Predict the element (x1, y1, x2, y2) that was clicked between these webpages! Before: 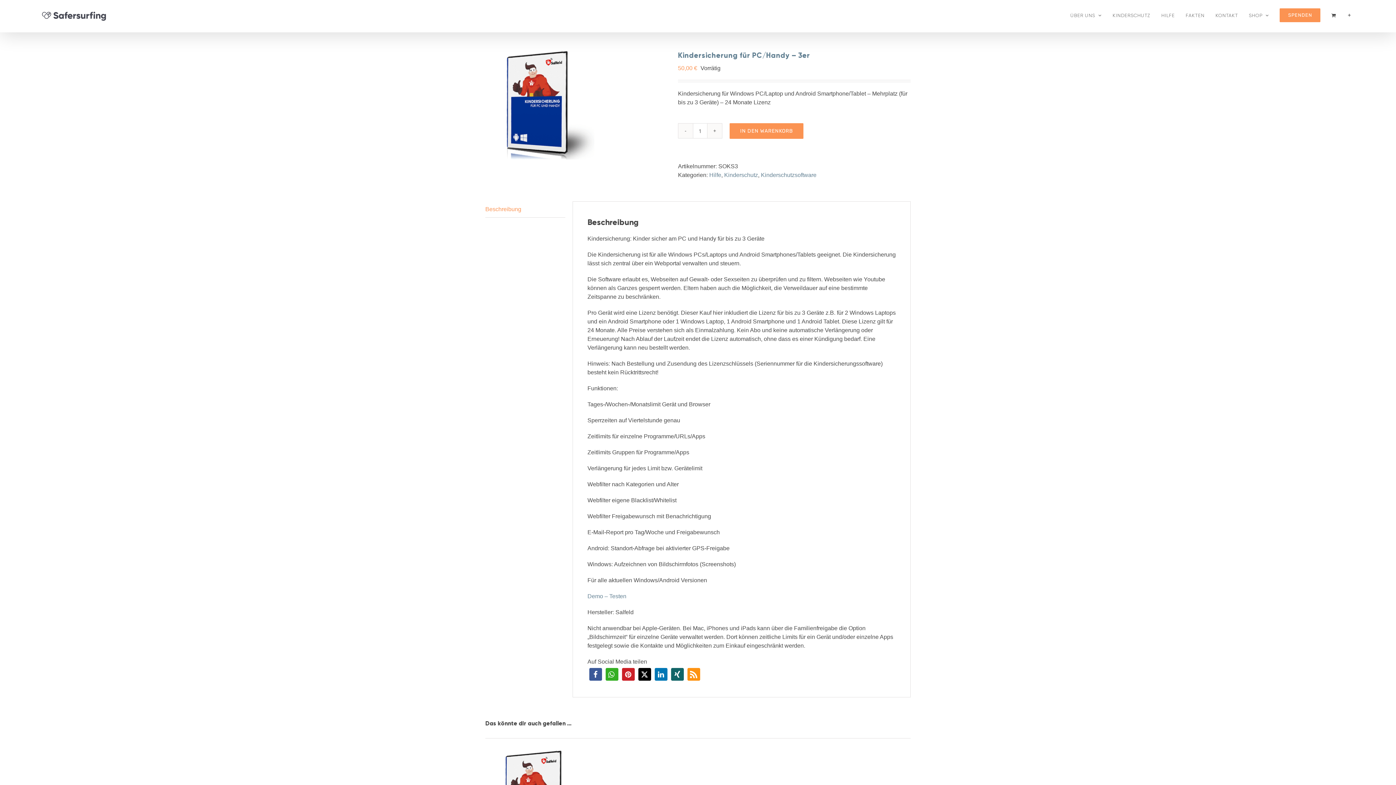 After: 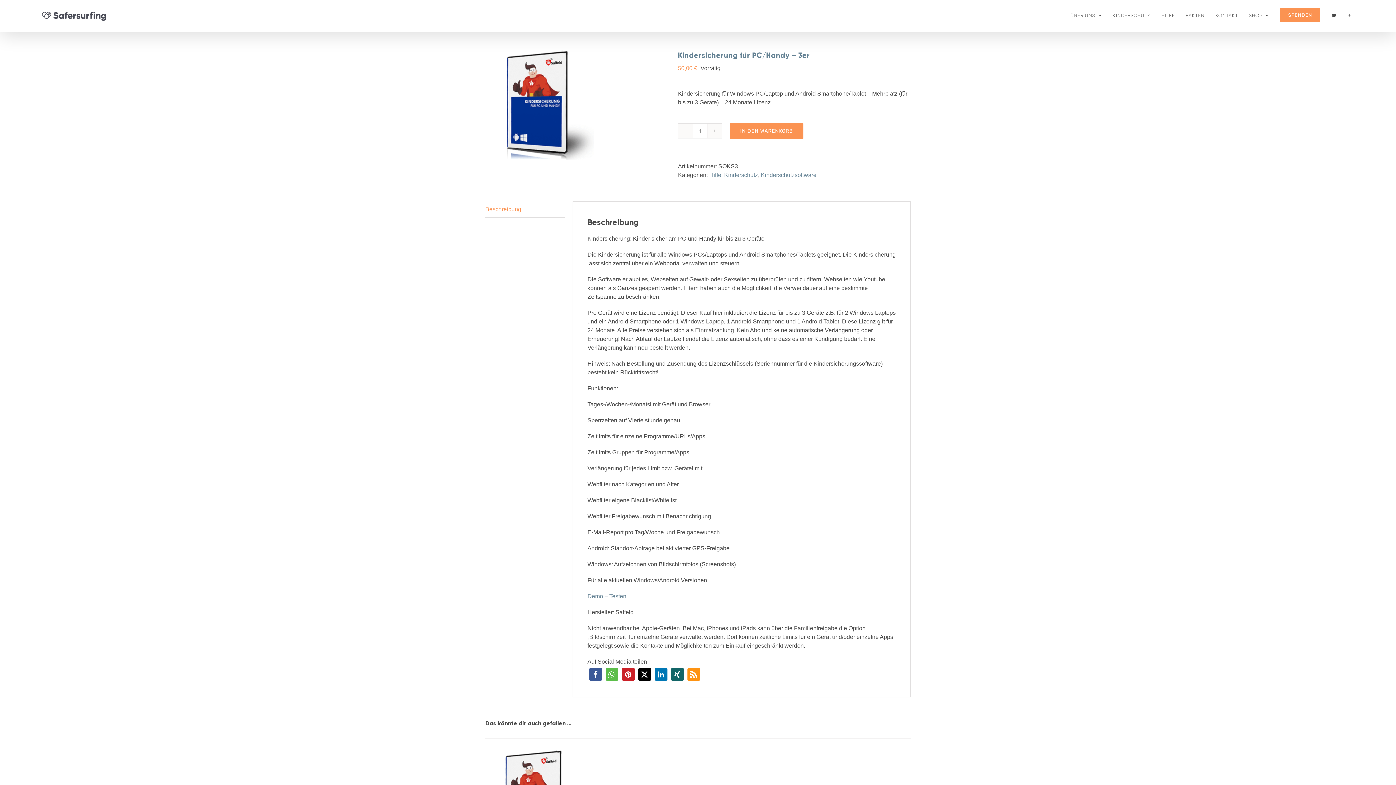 Action: label: Bei Whatsapp teilen bbox: (605, 668, 618, 680)